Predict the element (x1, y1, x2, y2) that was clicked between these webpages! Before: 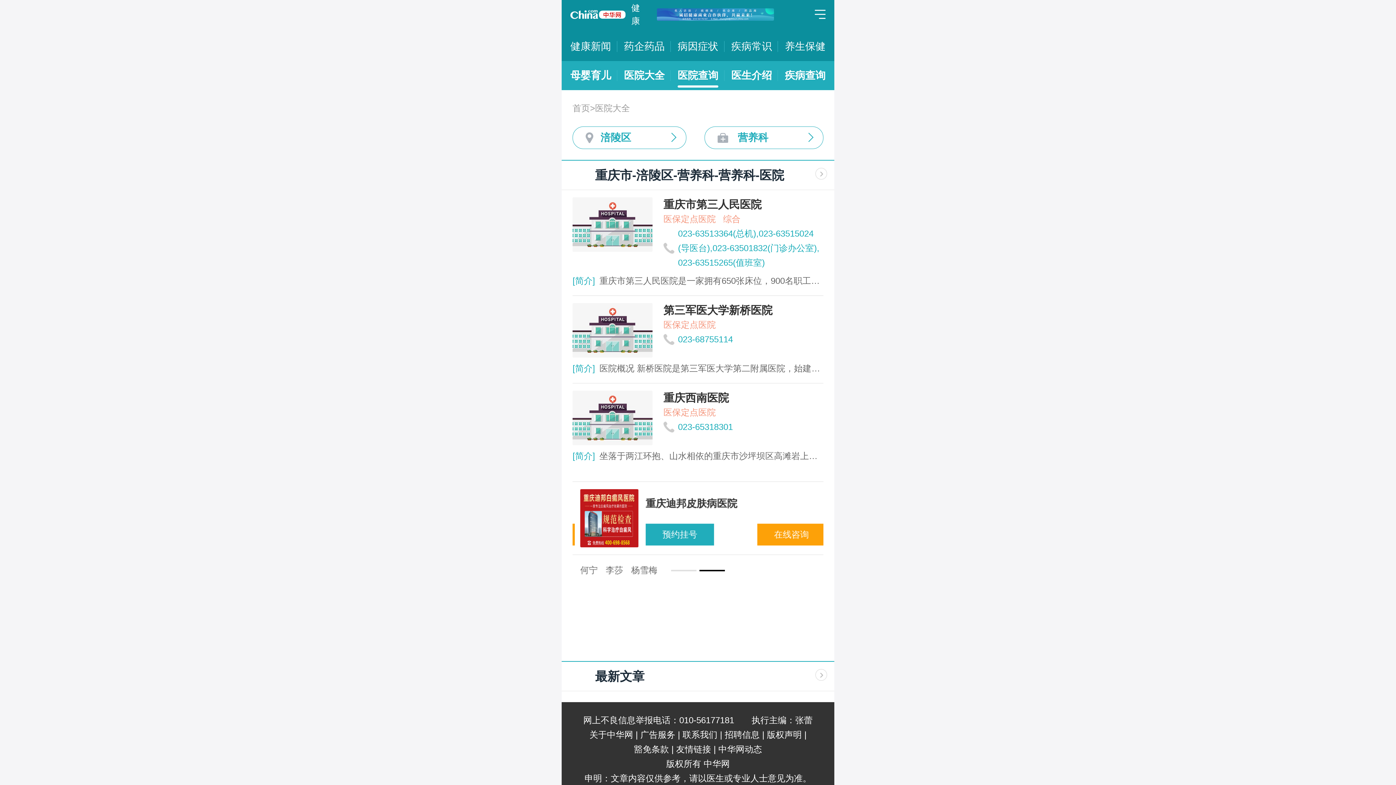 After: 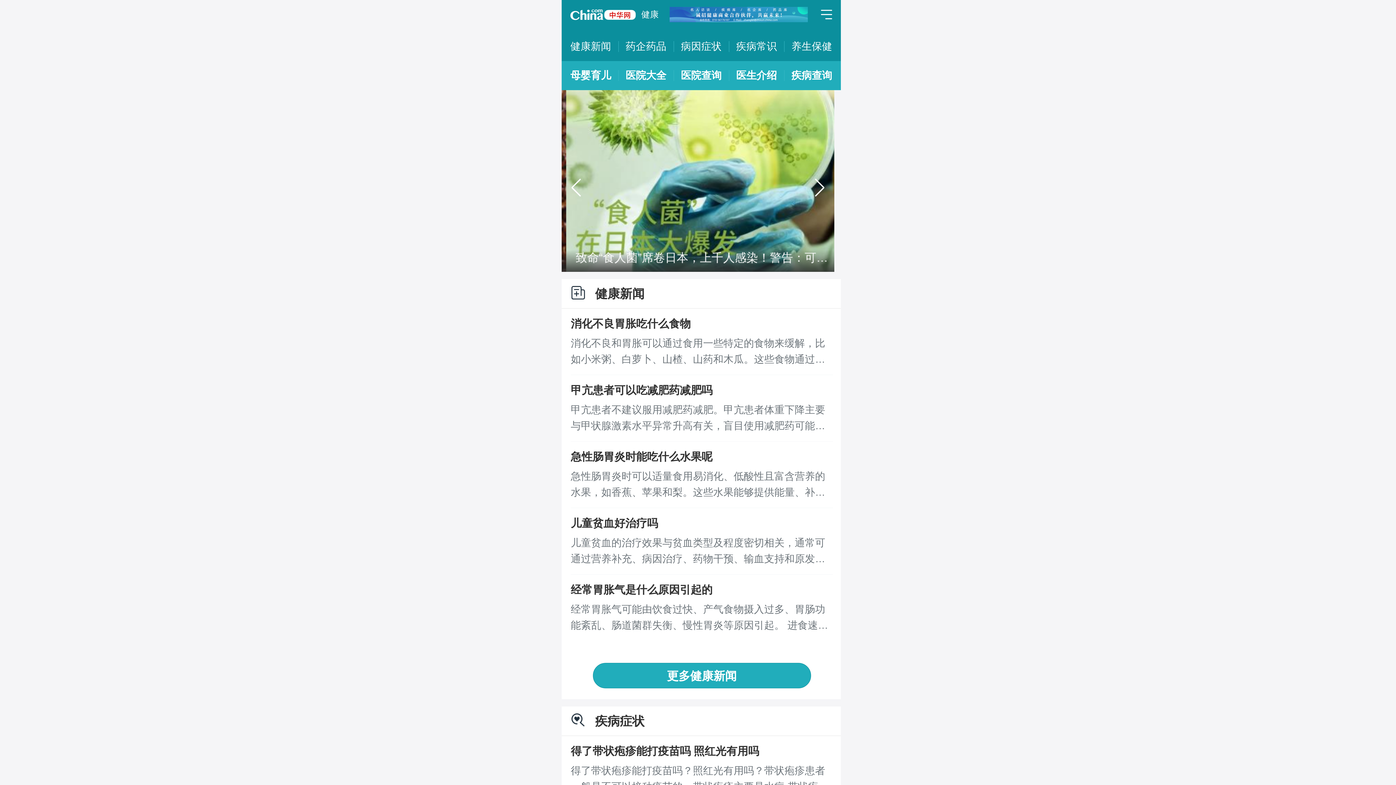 Action: bbox: (570, 0, 625, 29)